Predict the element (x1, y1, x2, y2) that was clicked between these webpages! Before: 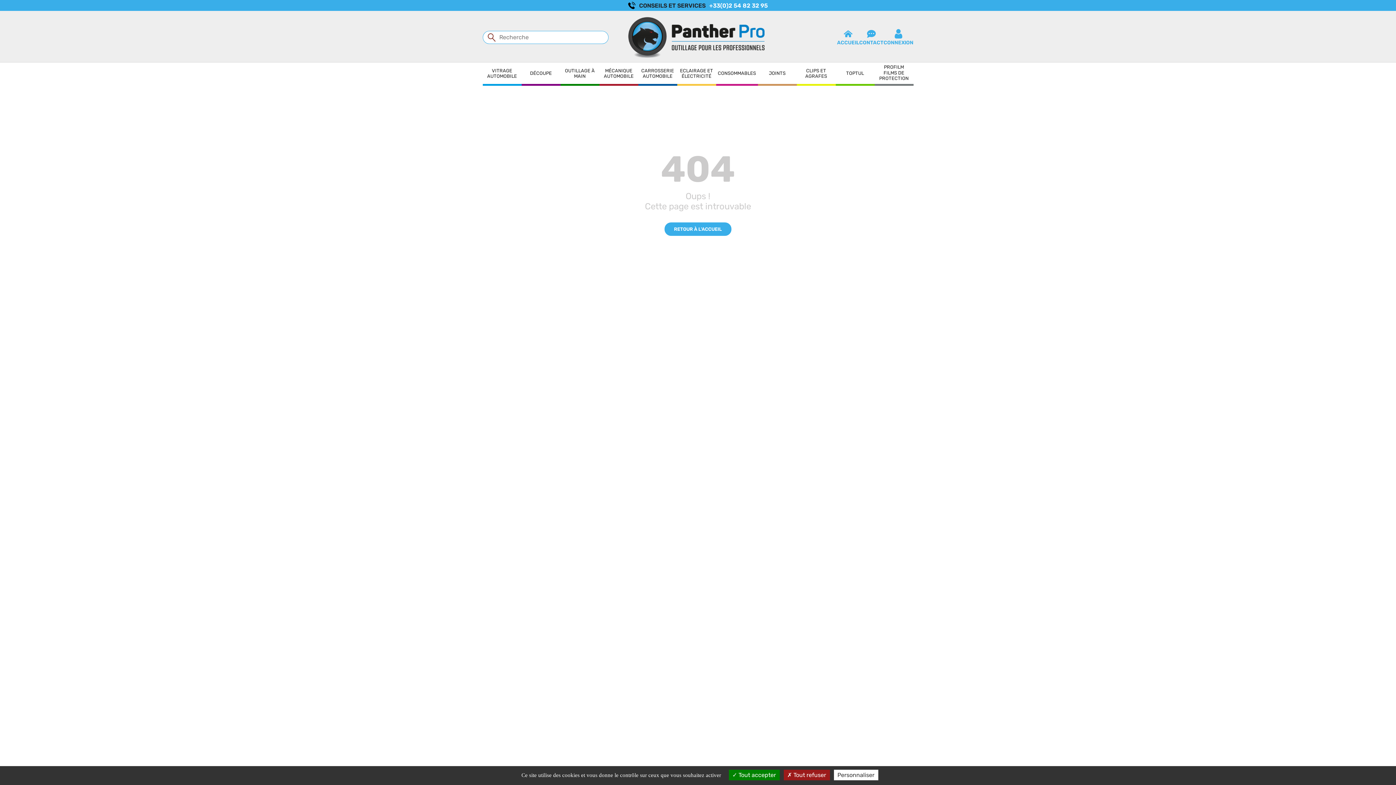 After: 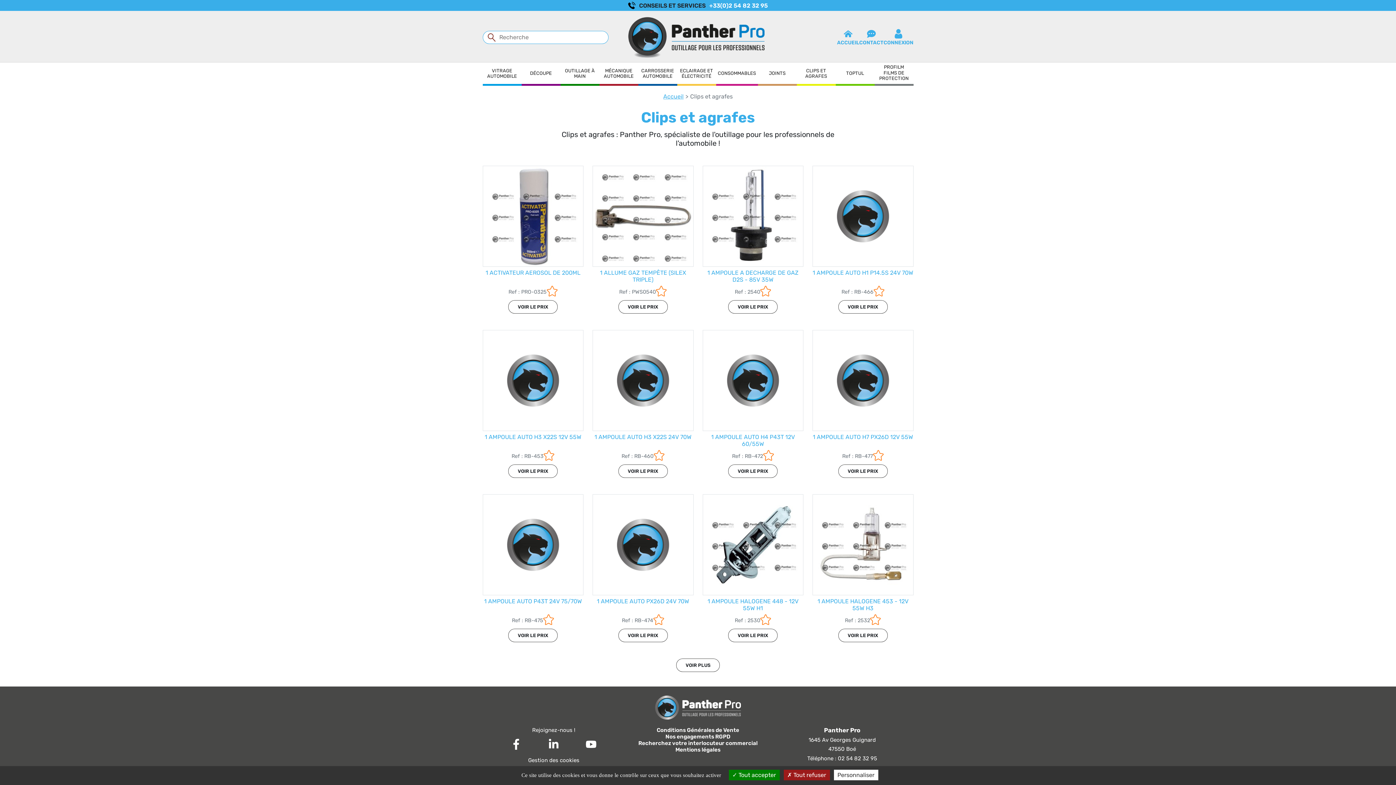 Action: bbox: (796, 62, 835, 84) label: CLIPS ET AGRAFES